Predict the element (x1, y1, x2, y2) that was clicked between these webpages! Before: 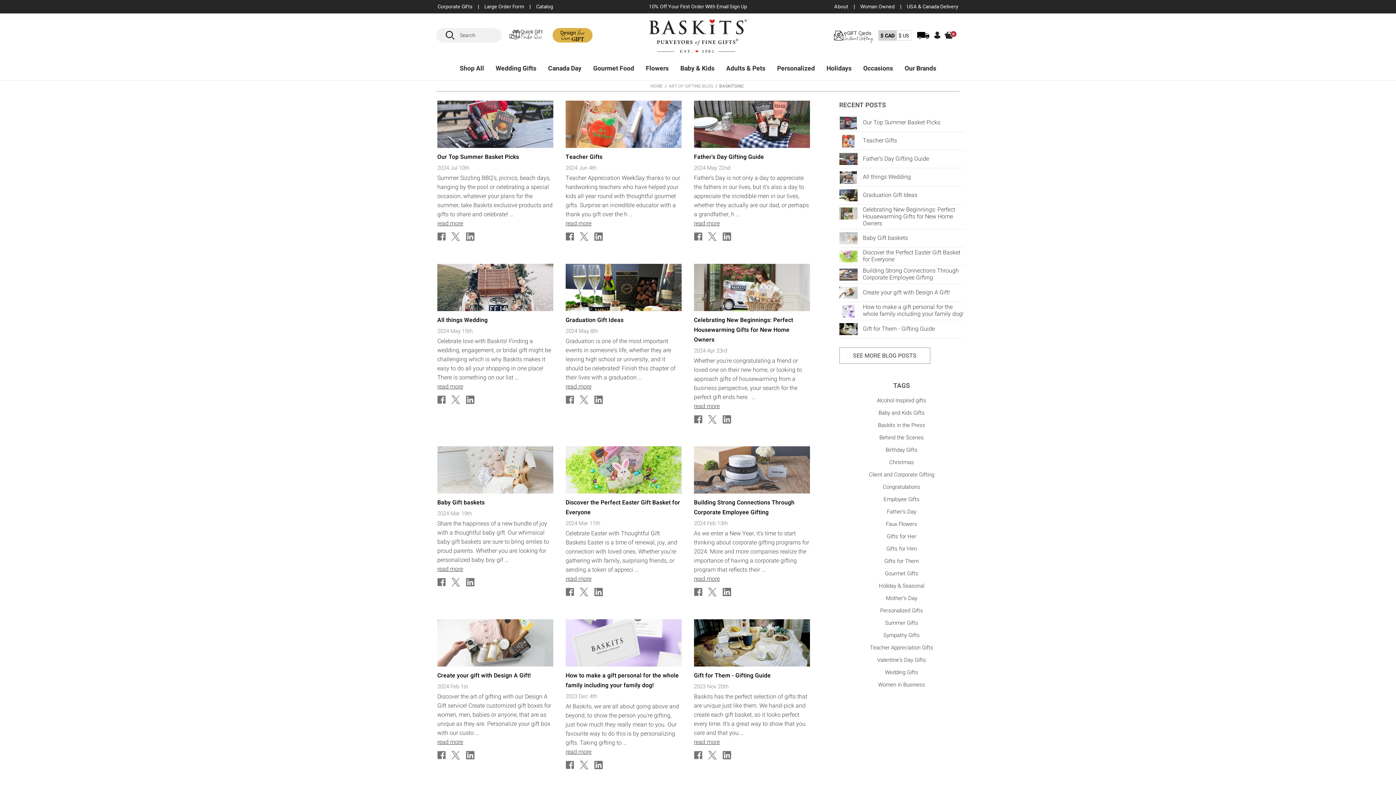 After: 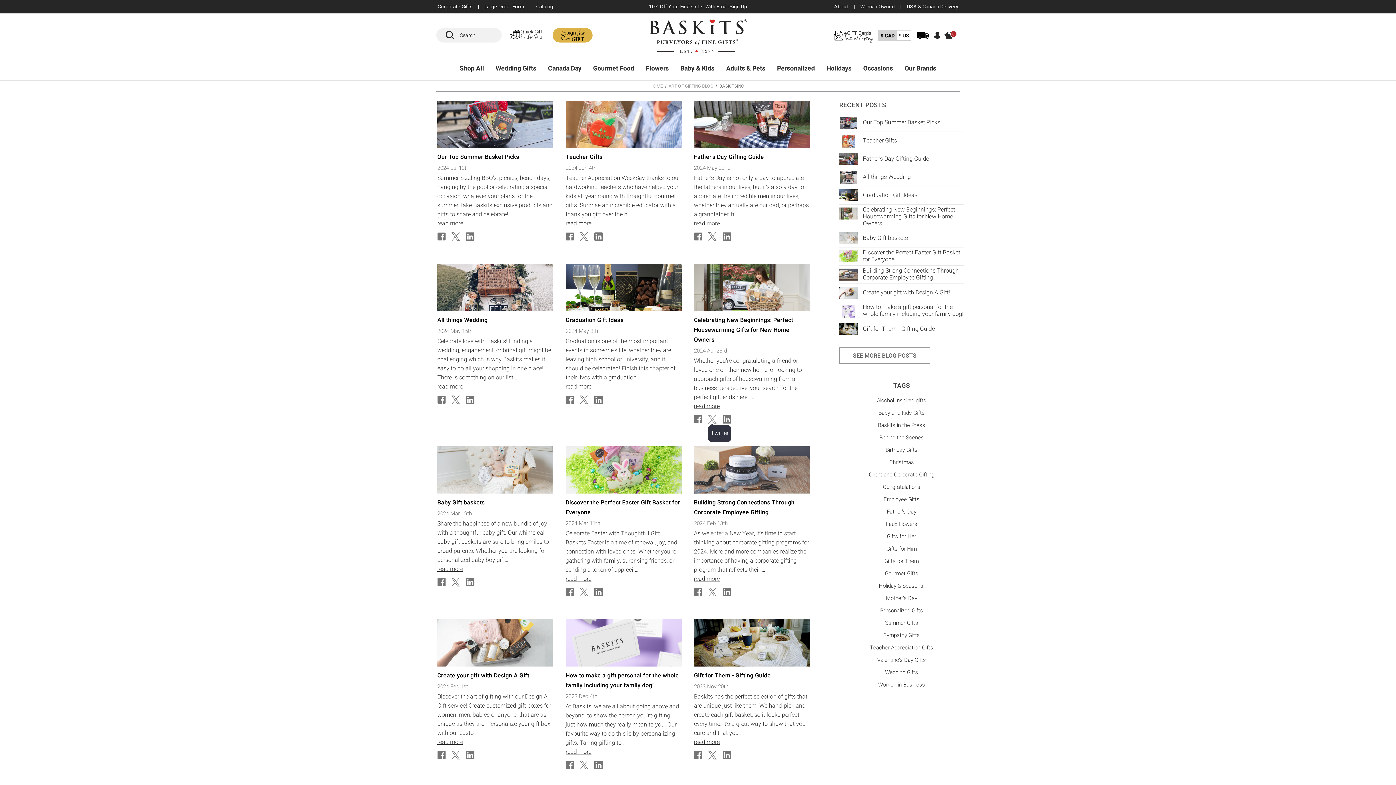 Action: bbox: (708, 413, 716, 425) label: X